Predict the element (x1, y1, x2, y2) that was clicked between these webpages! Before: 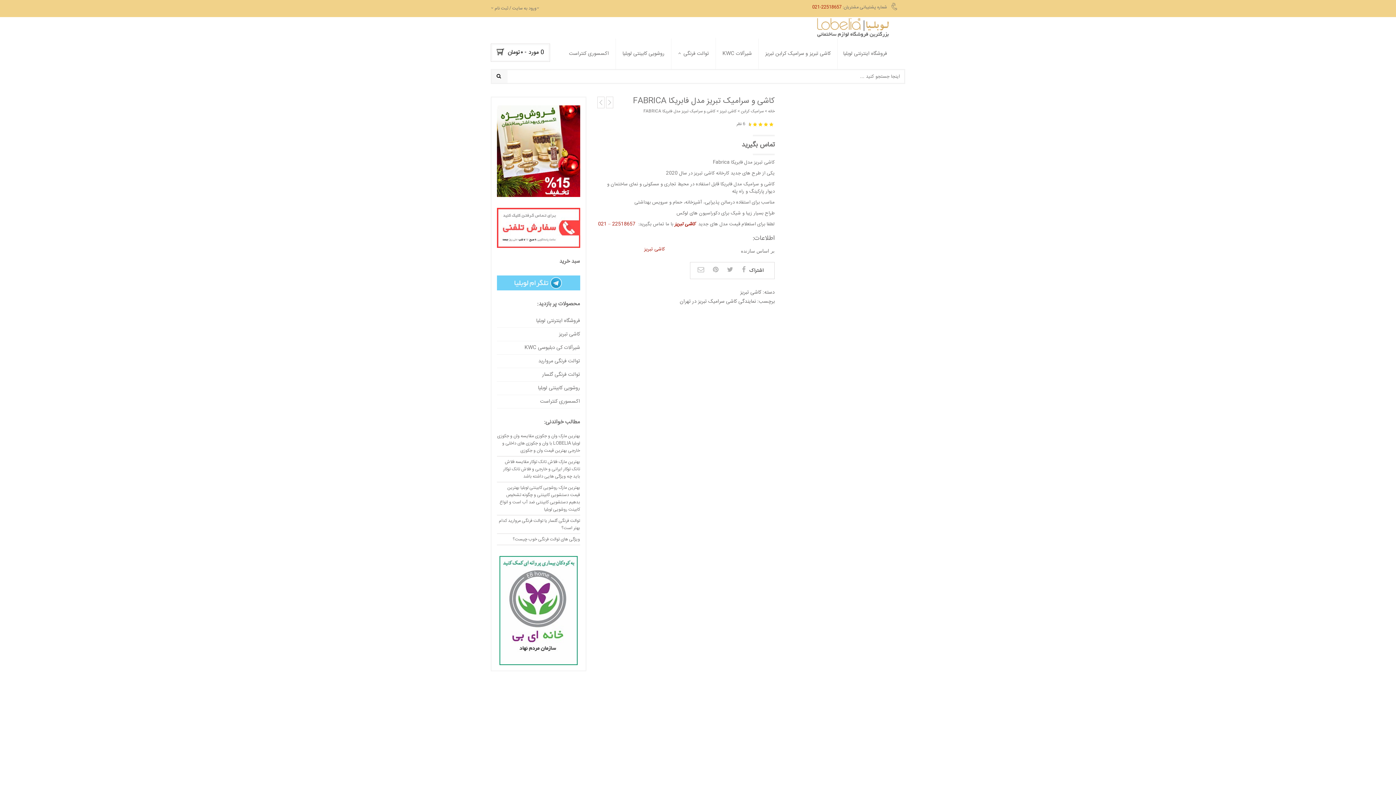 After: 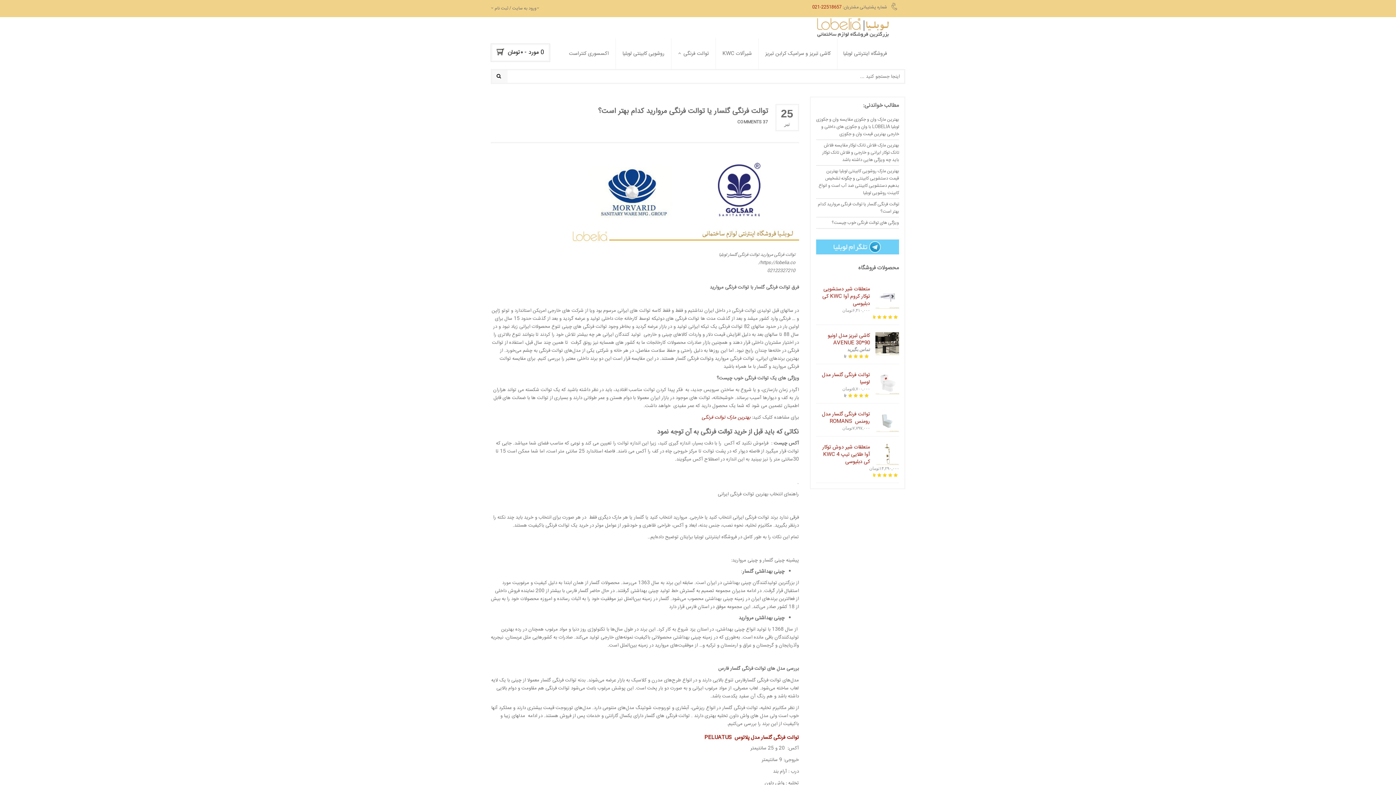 Action: bbox: (499, 517, 580, 531) label: توالت فرنگی گلسار یا توالت فرنگی مروارید کدام بهتر است؟